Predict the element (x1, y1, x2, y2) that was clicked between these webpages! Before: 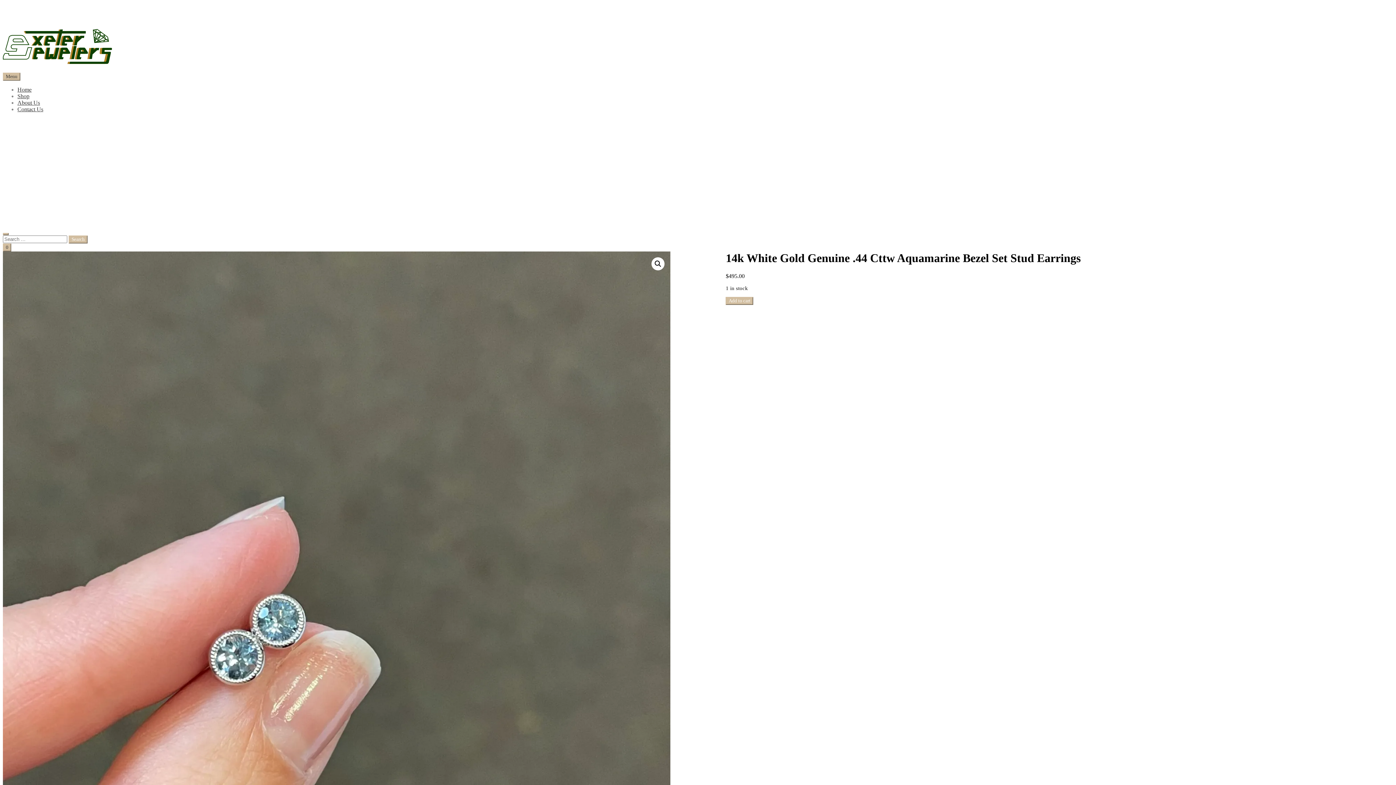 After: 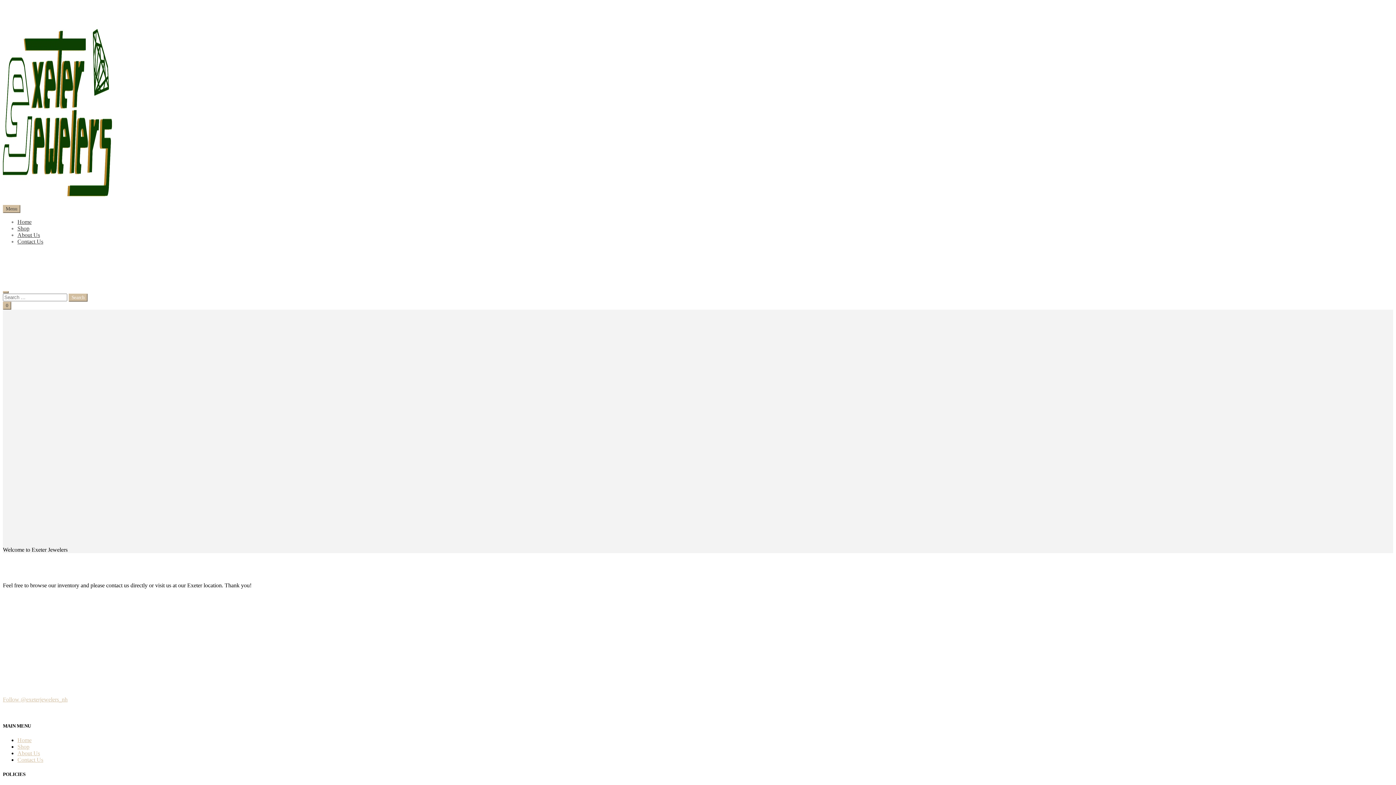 Action: bbox: (2, 222, 112, 228)